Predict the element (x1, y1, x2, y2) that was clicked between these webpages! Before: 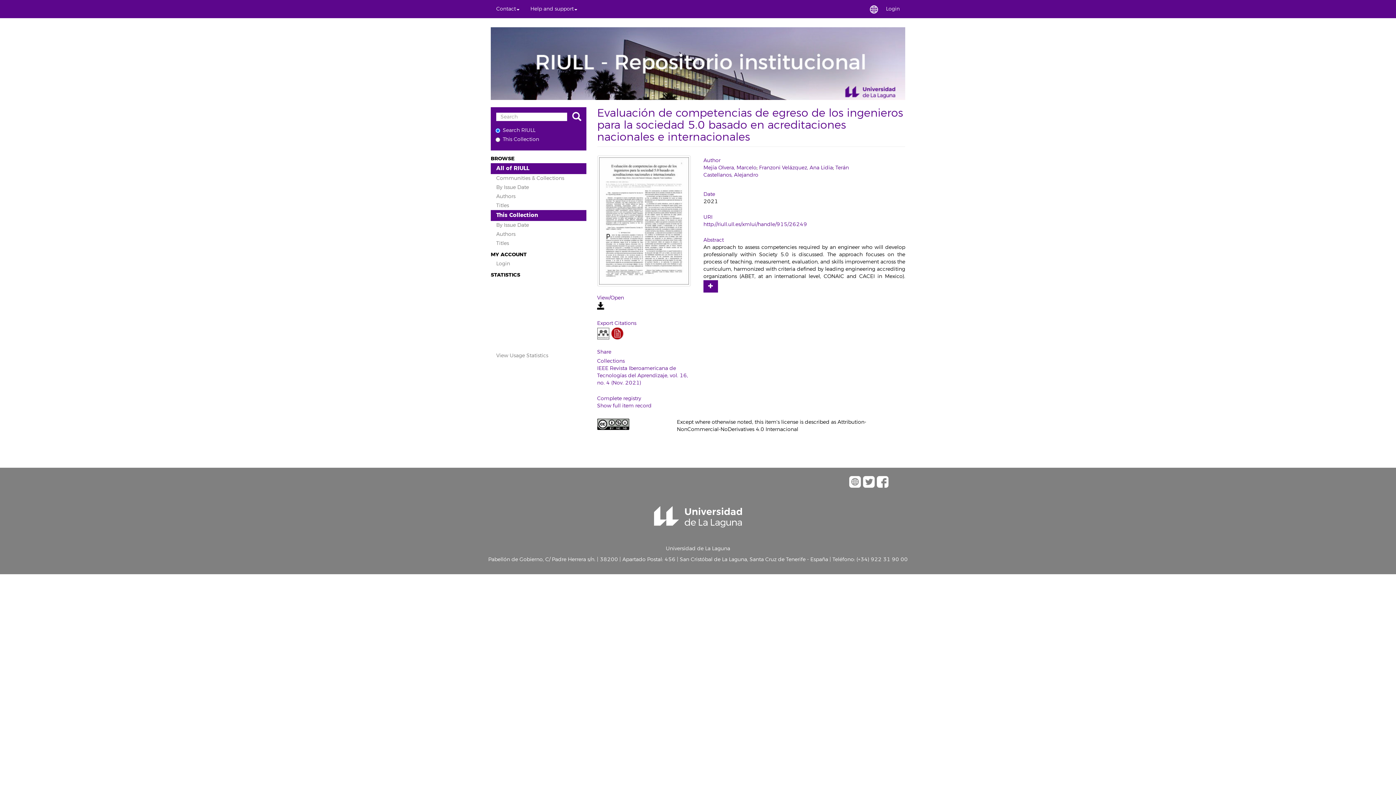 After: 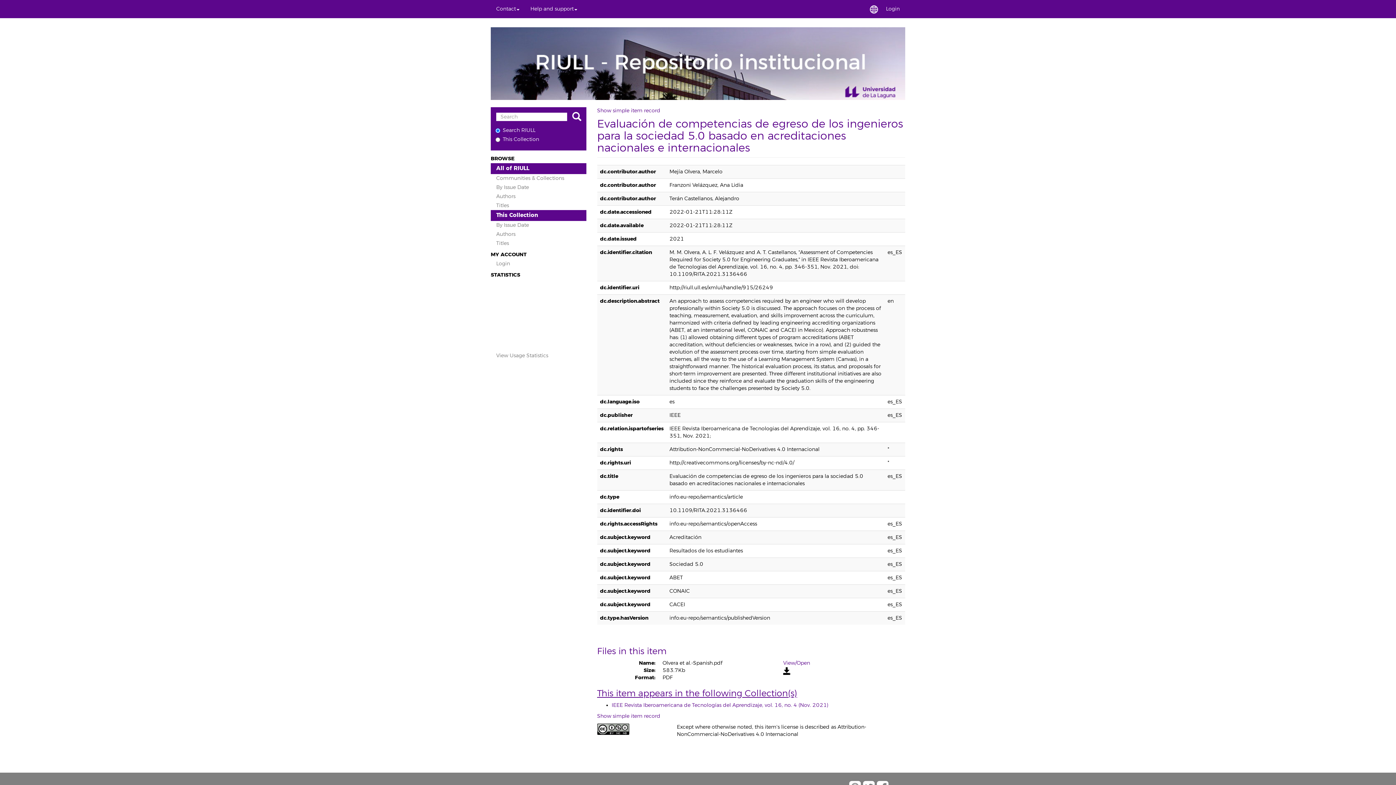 Action: bbox: (597, 402, 651, 408) label: Show full item record